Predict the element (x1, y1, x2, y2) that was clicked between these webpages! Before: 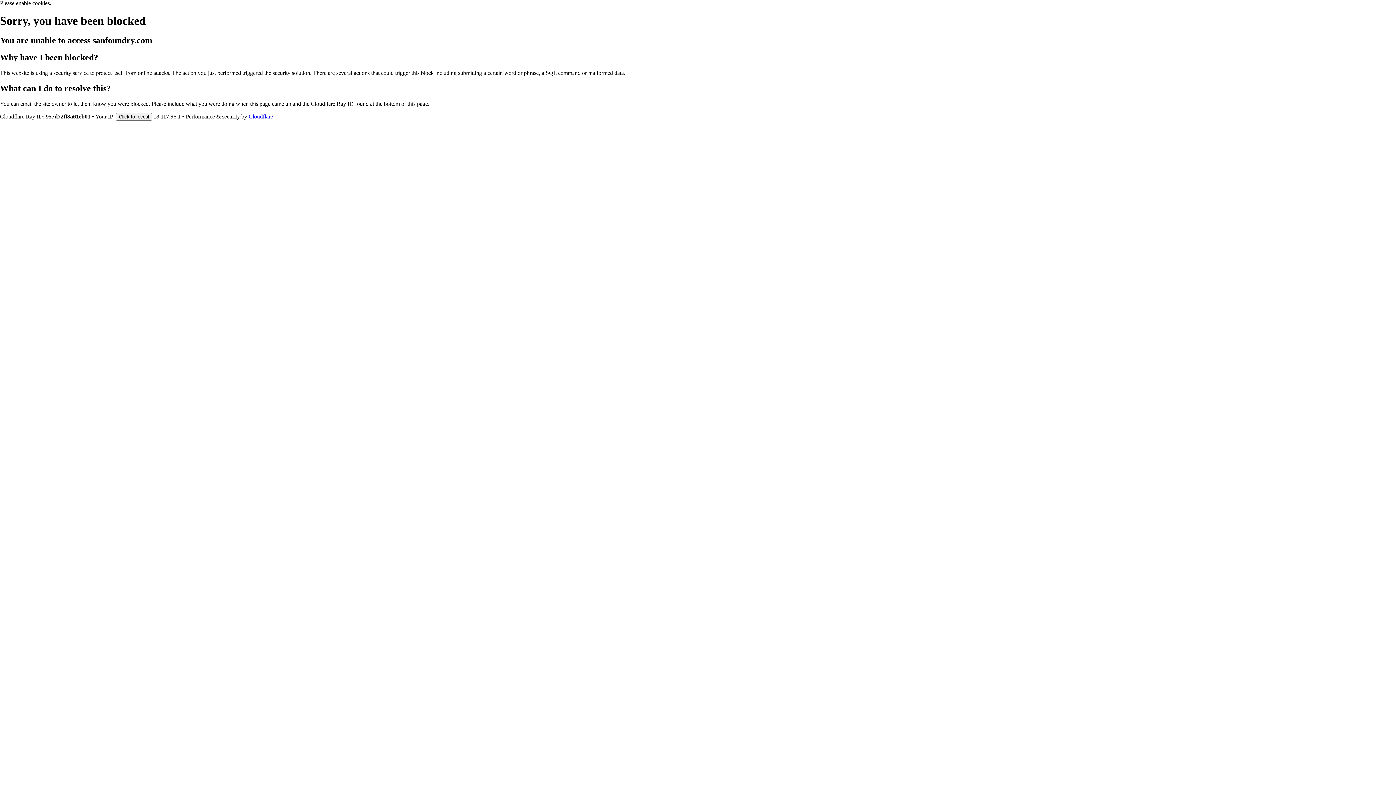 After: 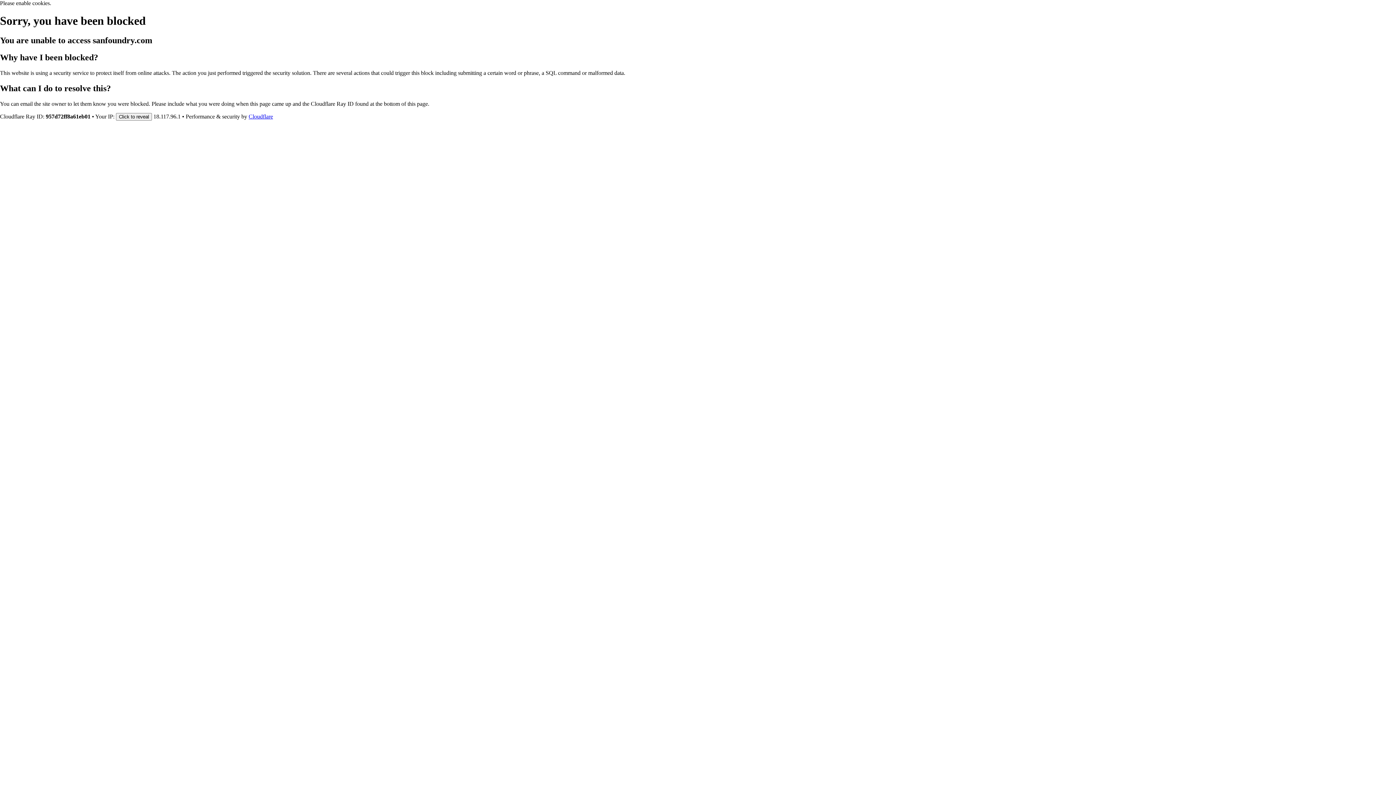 Action: label: Cloudflare bbox: (248, 113, 273, 119)